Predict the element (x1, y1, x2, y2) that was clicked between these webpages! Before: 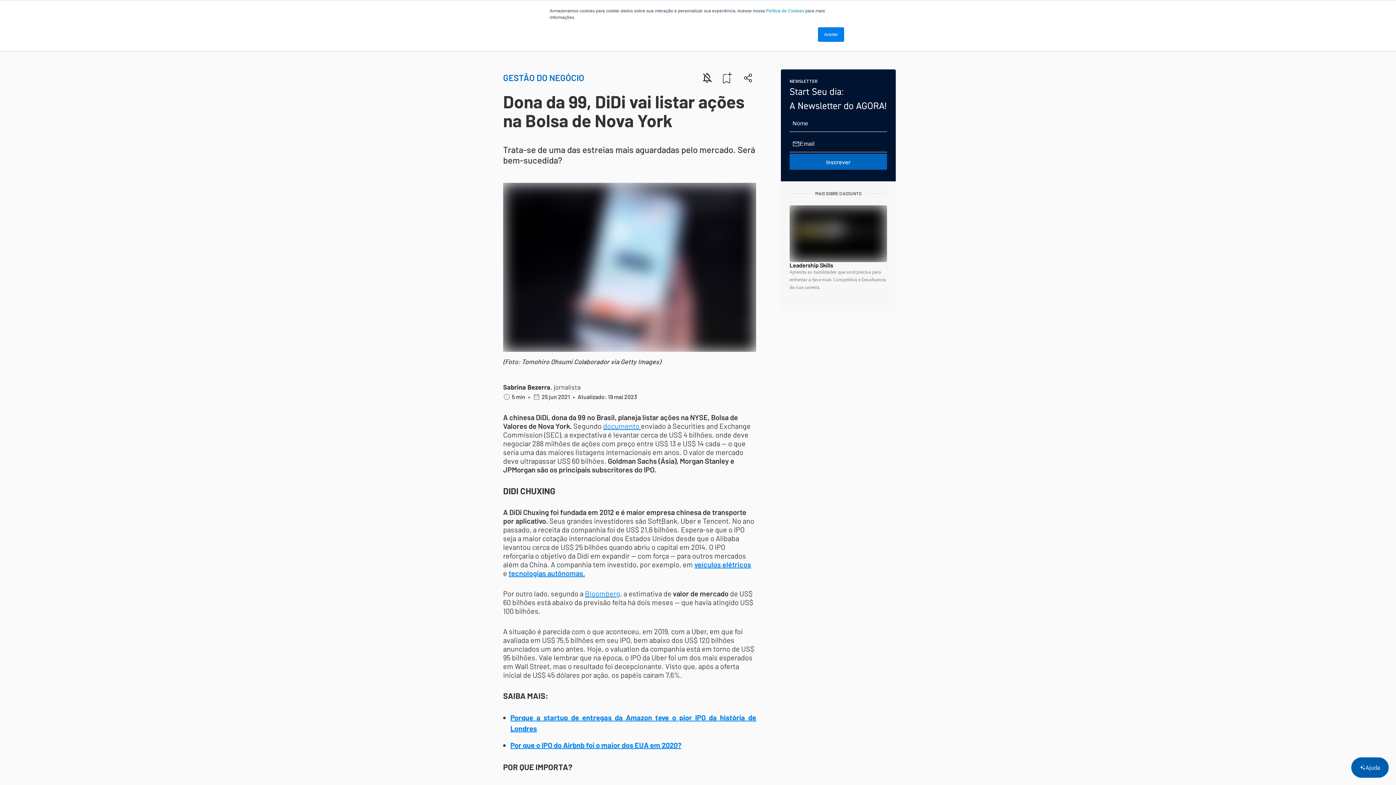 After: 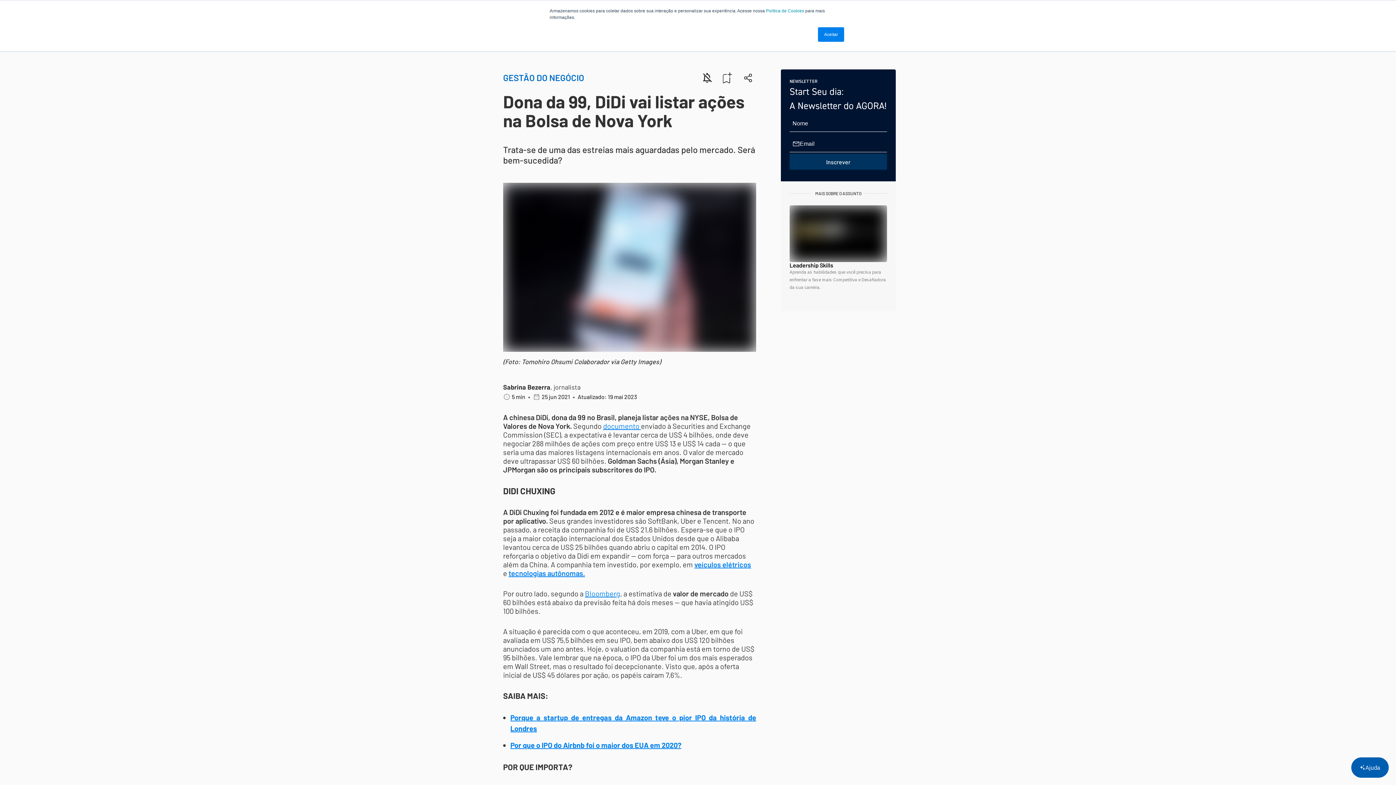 Action: label: Inscrever bbox: (789, 153, 887, 169)